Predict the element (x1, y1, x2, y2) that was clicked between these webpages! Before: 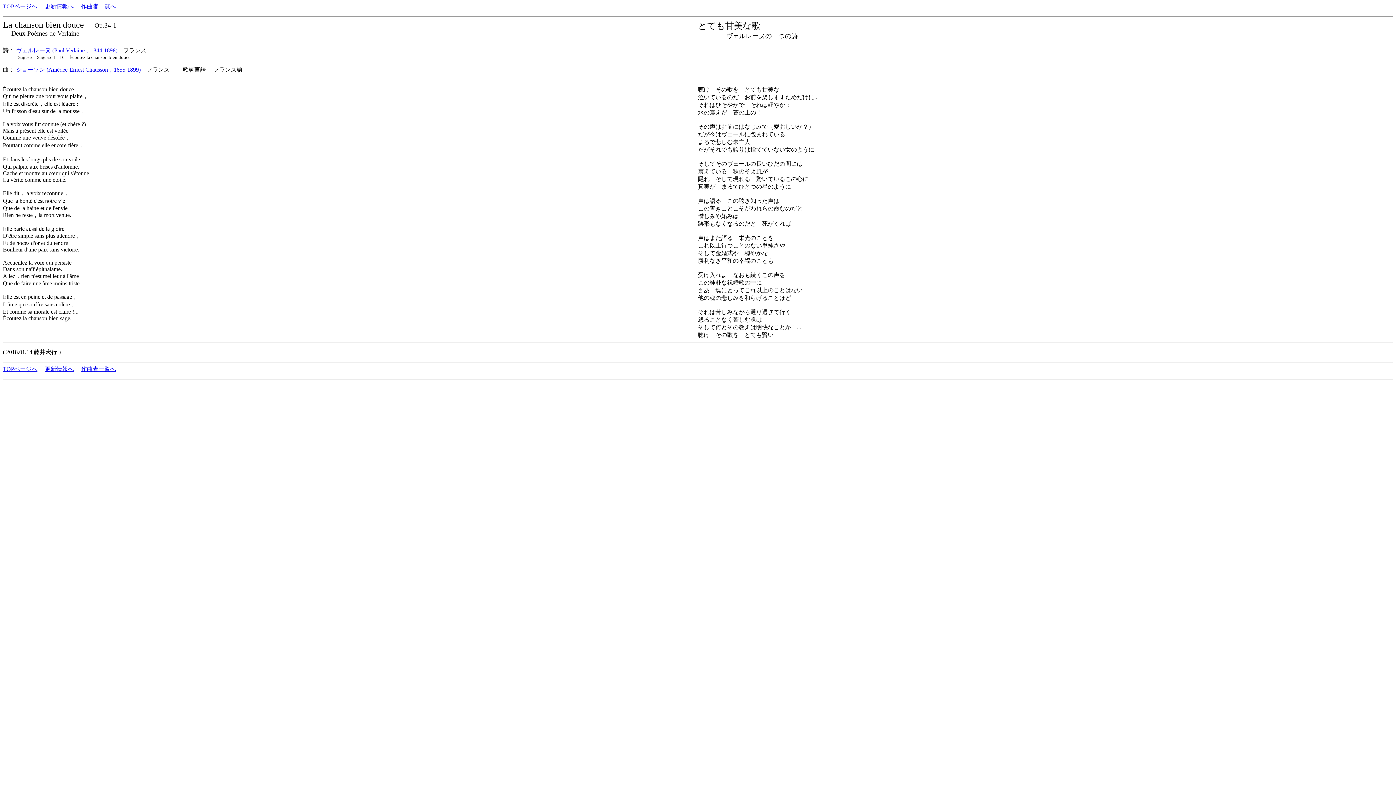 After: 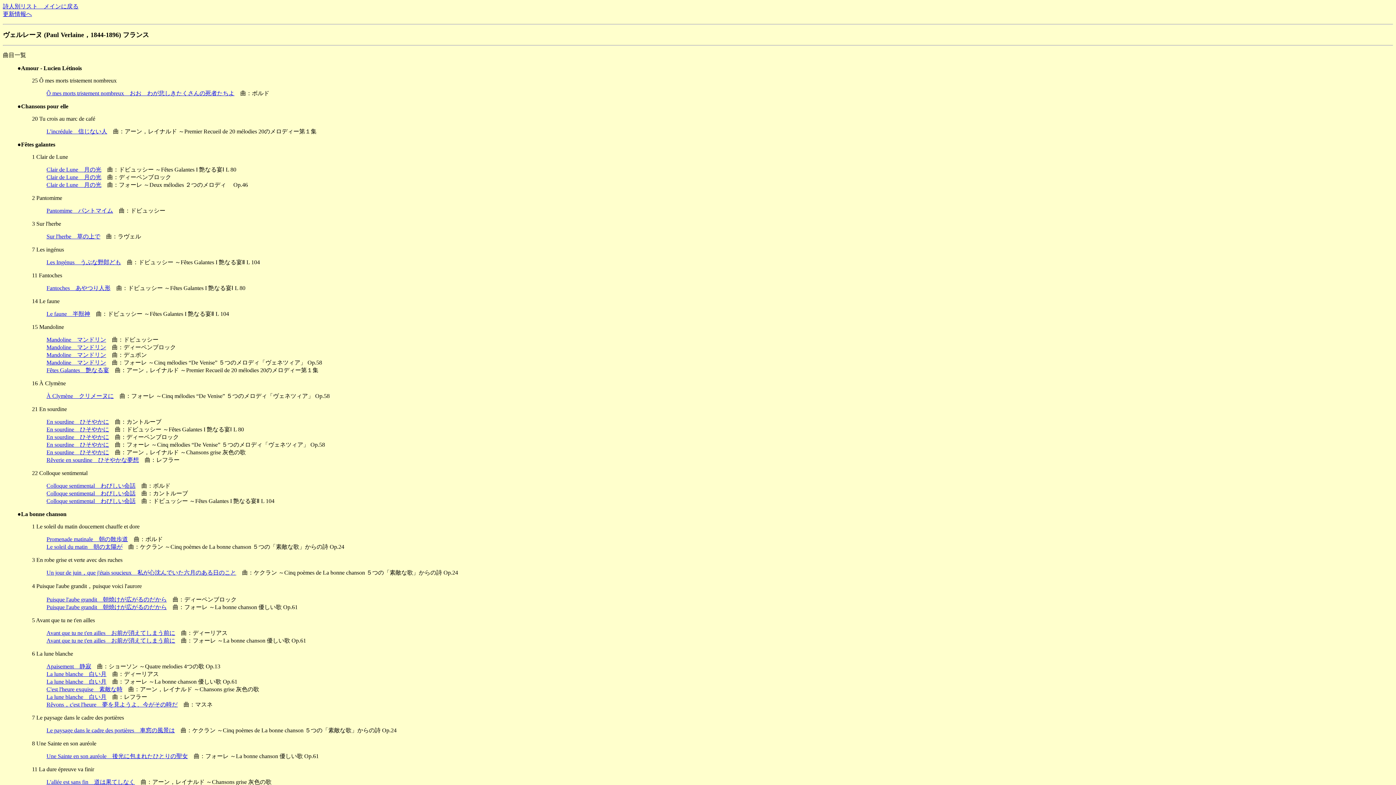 Action: bbox: (16, 47, 117, 53) label: ヴェルレーヌ (Paul Verlaine，1844-1896)